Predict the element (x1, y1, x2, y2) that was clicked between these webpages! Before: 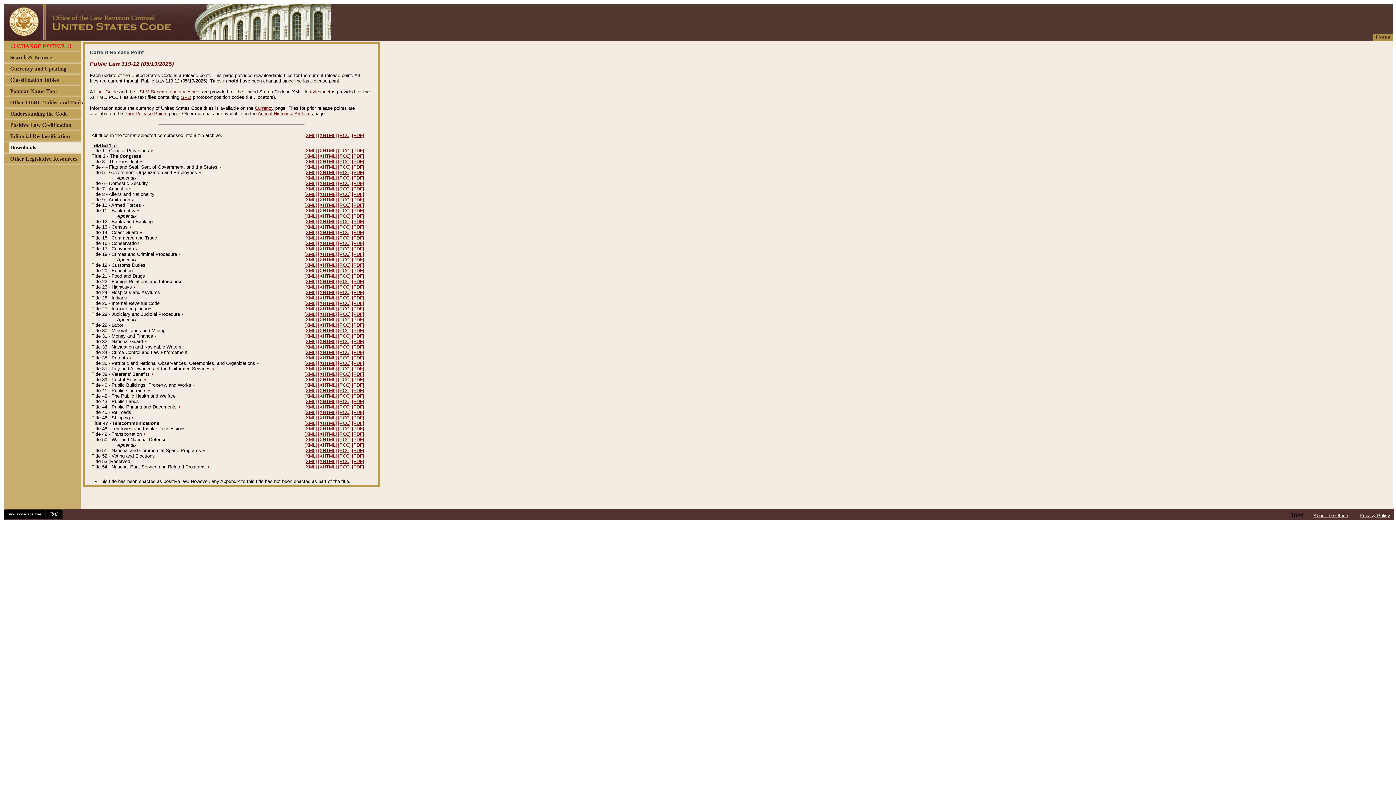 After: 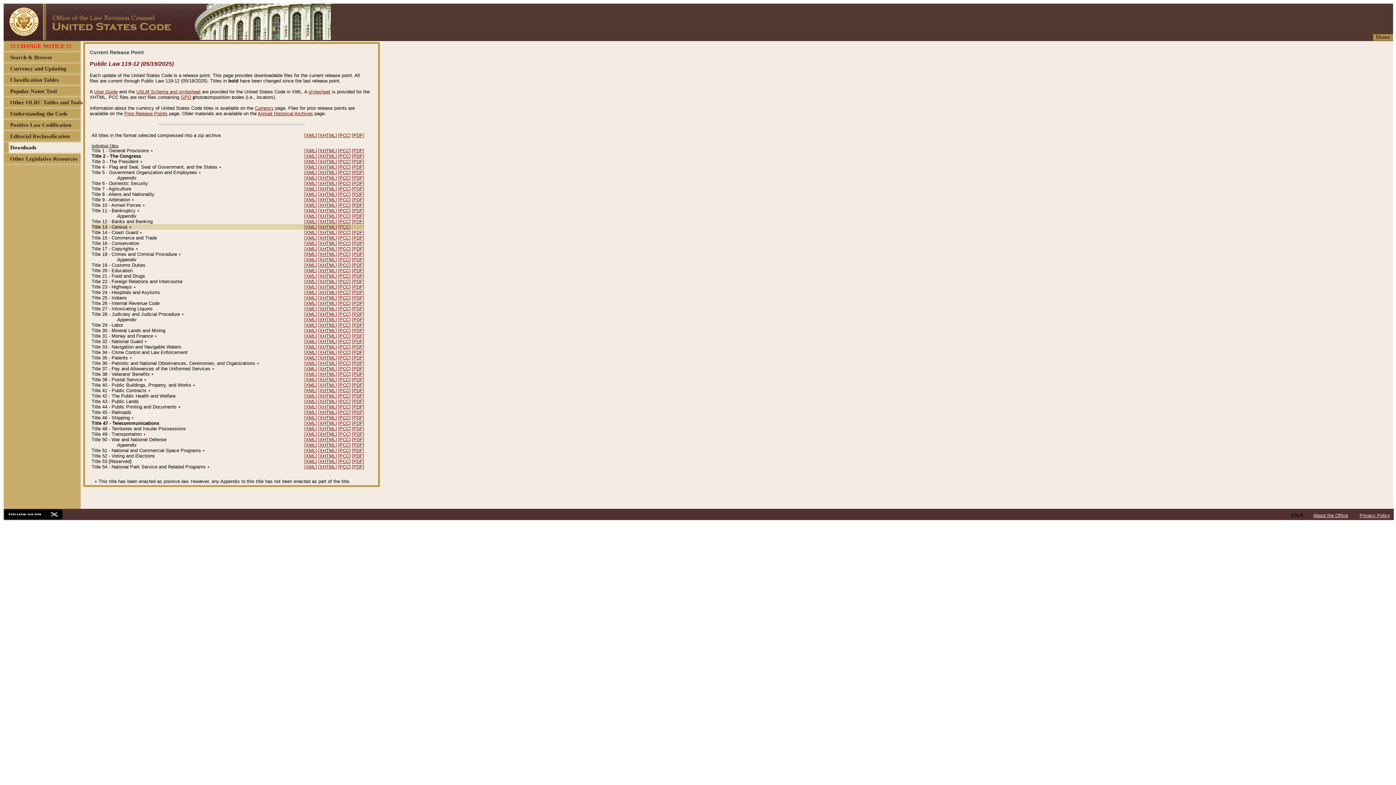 Action: label: [PDF] bbox: (352, 224, 364, 229)